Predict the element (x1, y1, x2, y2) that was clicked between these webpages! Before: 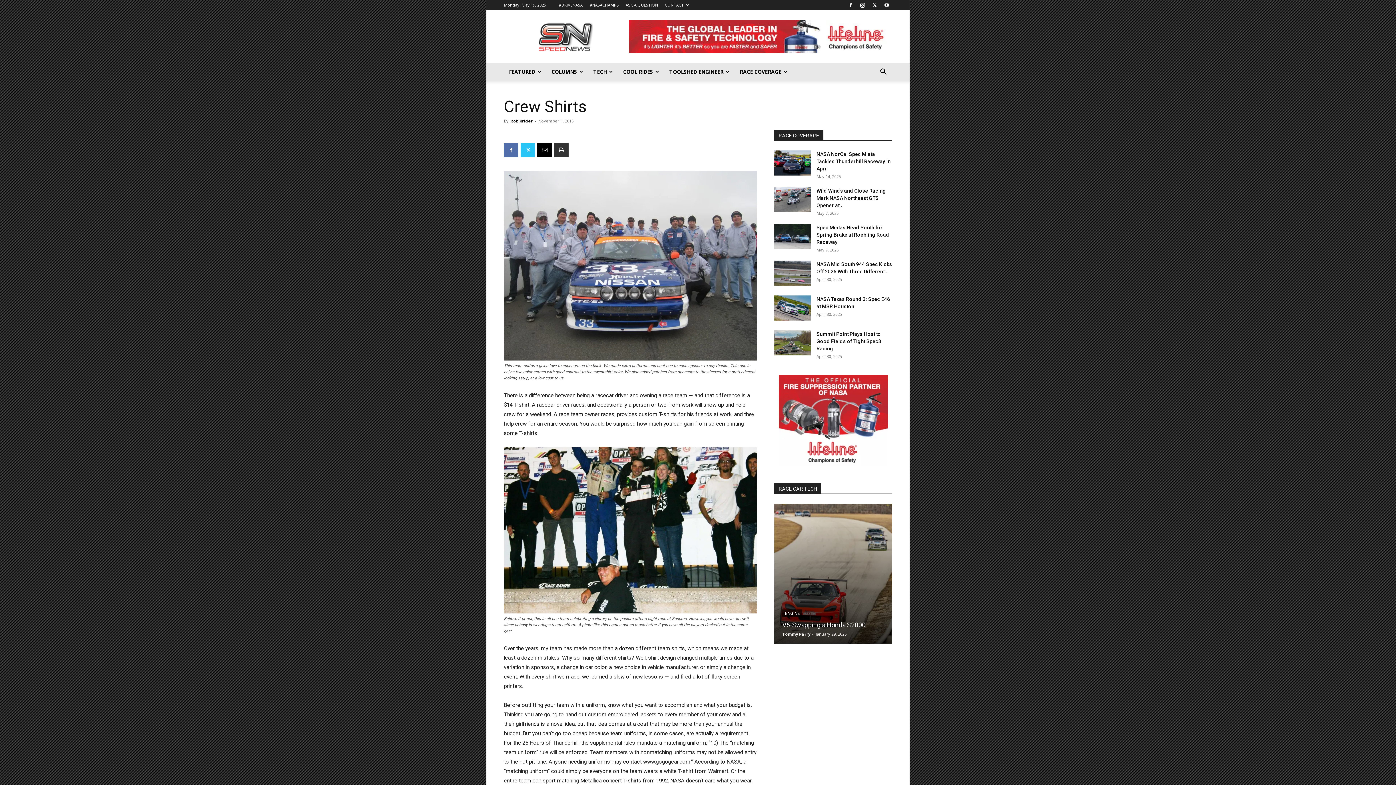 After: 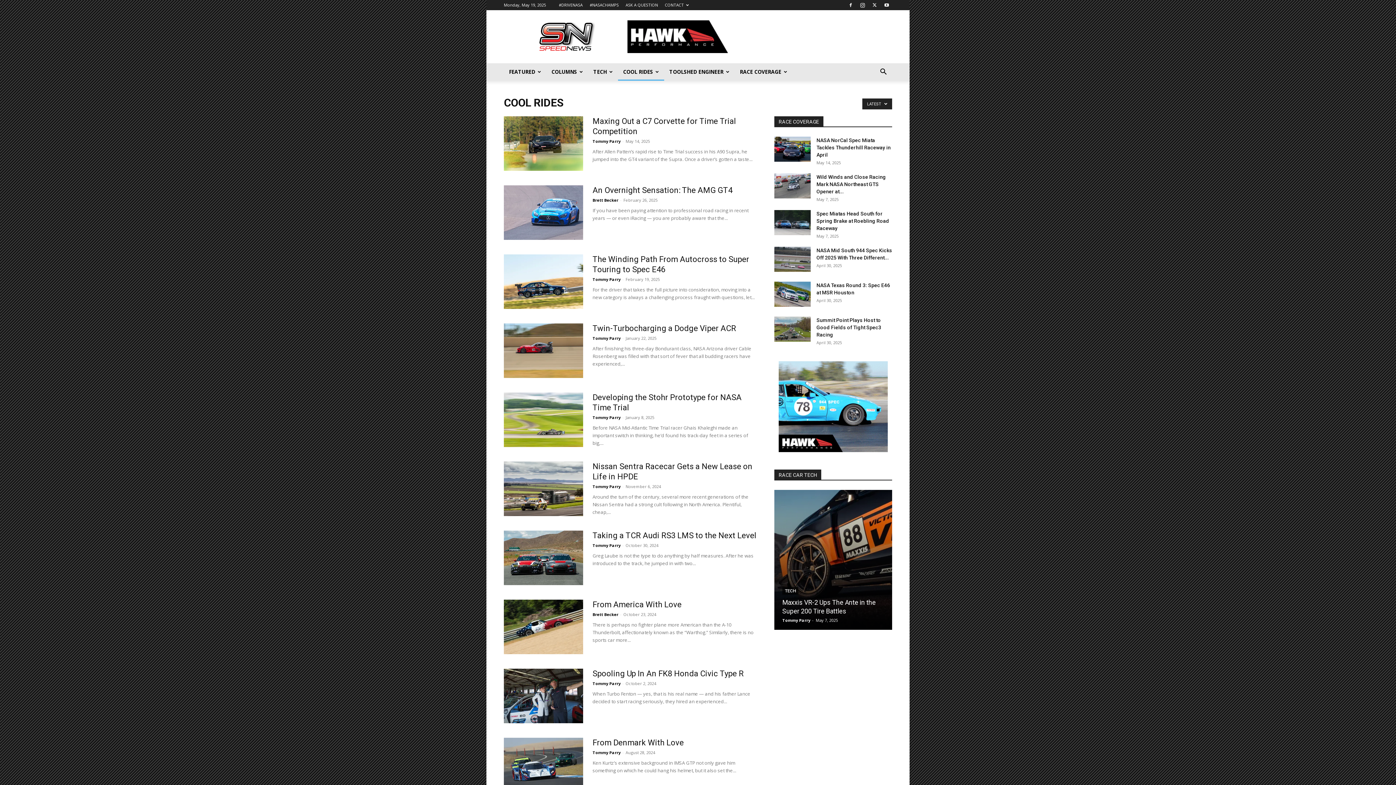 Action: label: COOL RIDES bbox: (618, 63, 664, 80)